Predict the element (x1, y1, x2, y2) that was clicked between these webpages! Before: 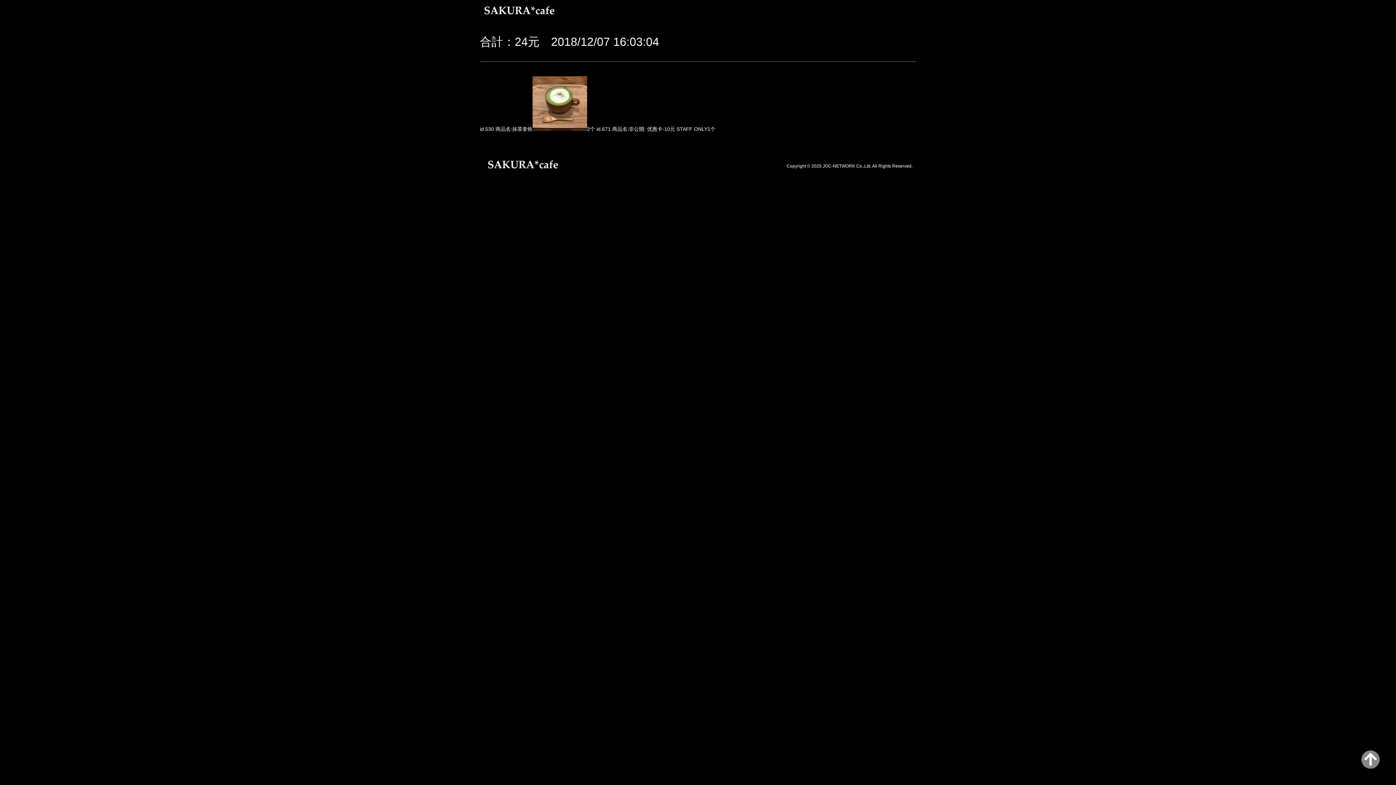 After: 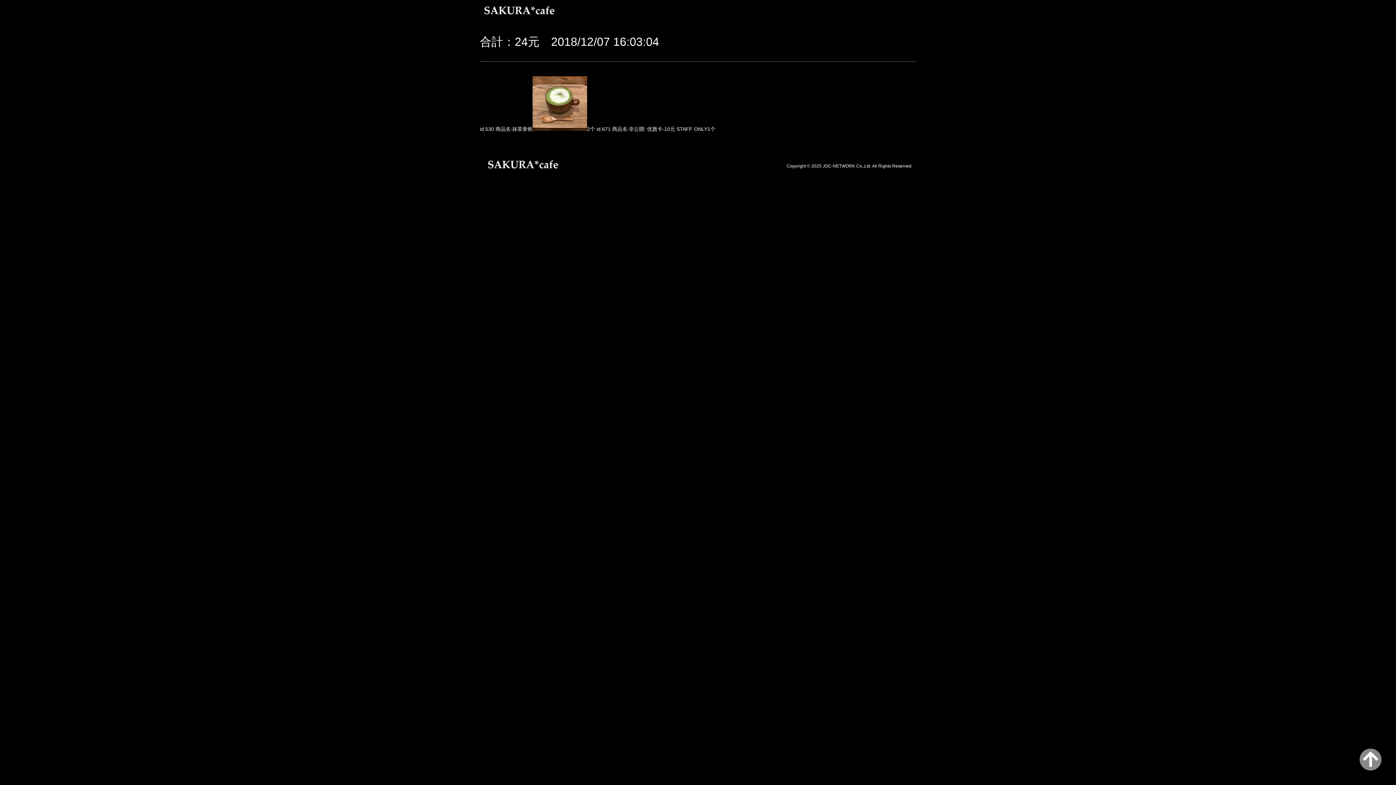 Action: bbox: (1361, 752, 1380, 767)